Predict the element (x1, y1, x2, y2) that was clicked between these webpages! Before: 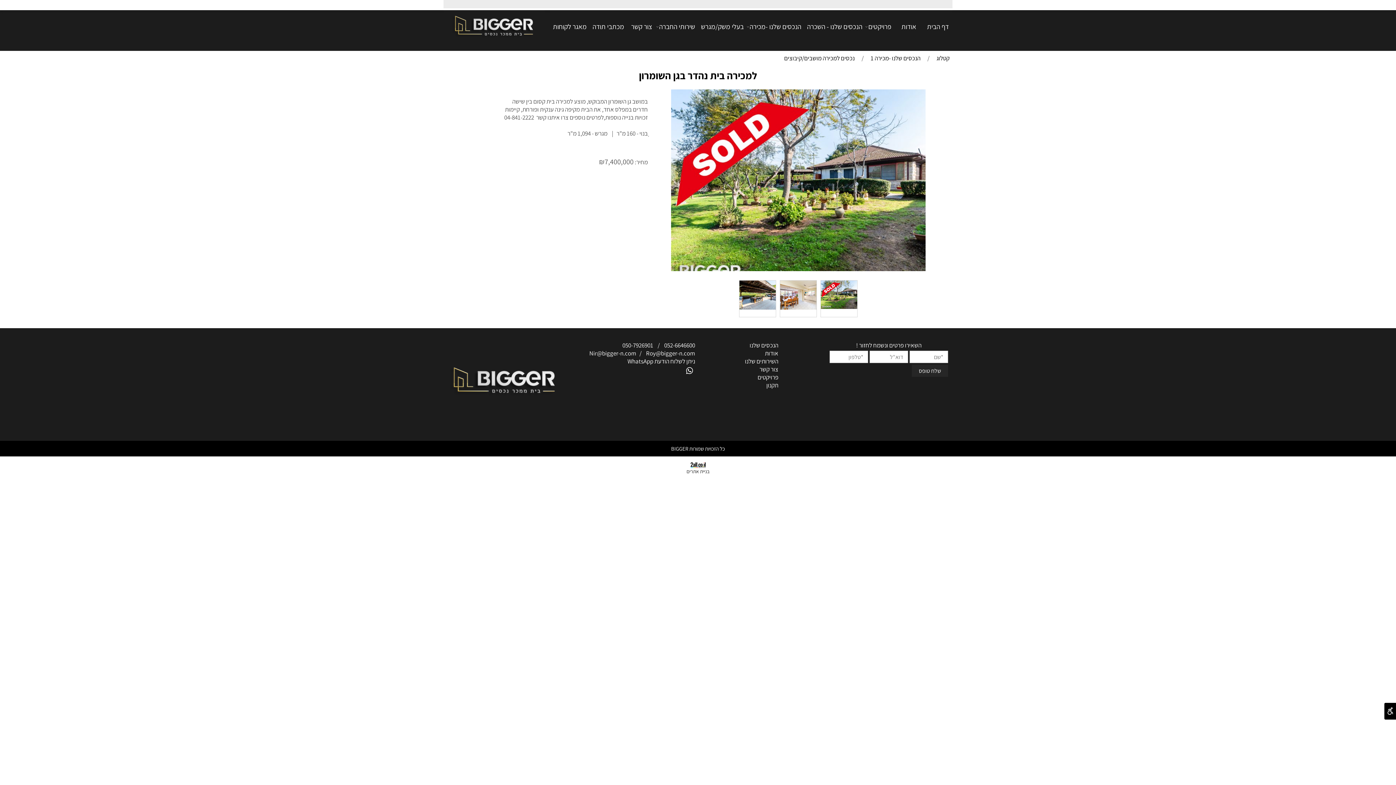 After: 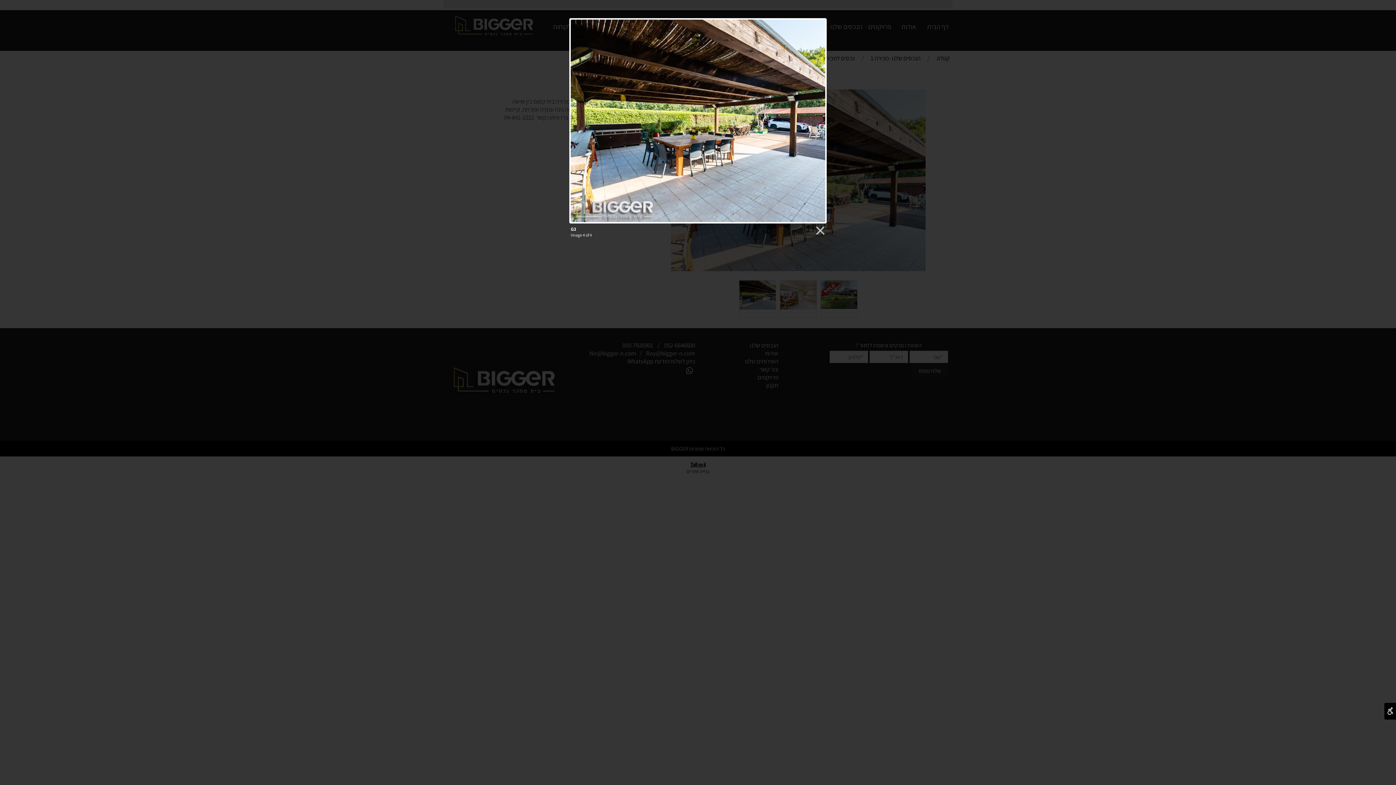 Action: bbox: (737, 313, 778, 321)